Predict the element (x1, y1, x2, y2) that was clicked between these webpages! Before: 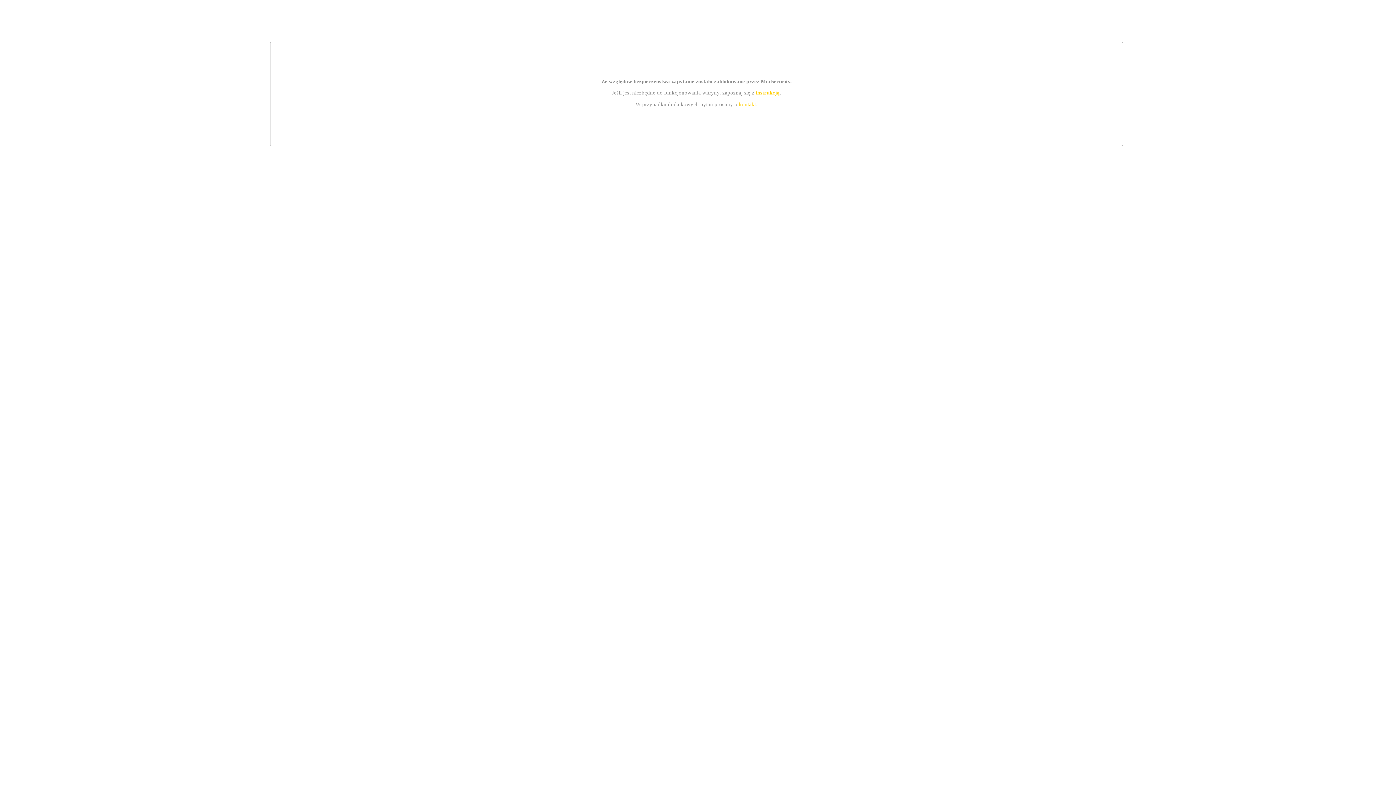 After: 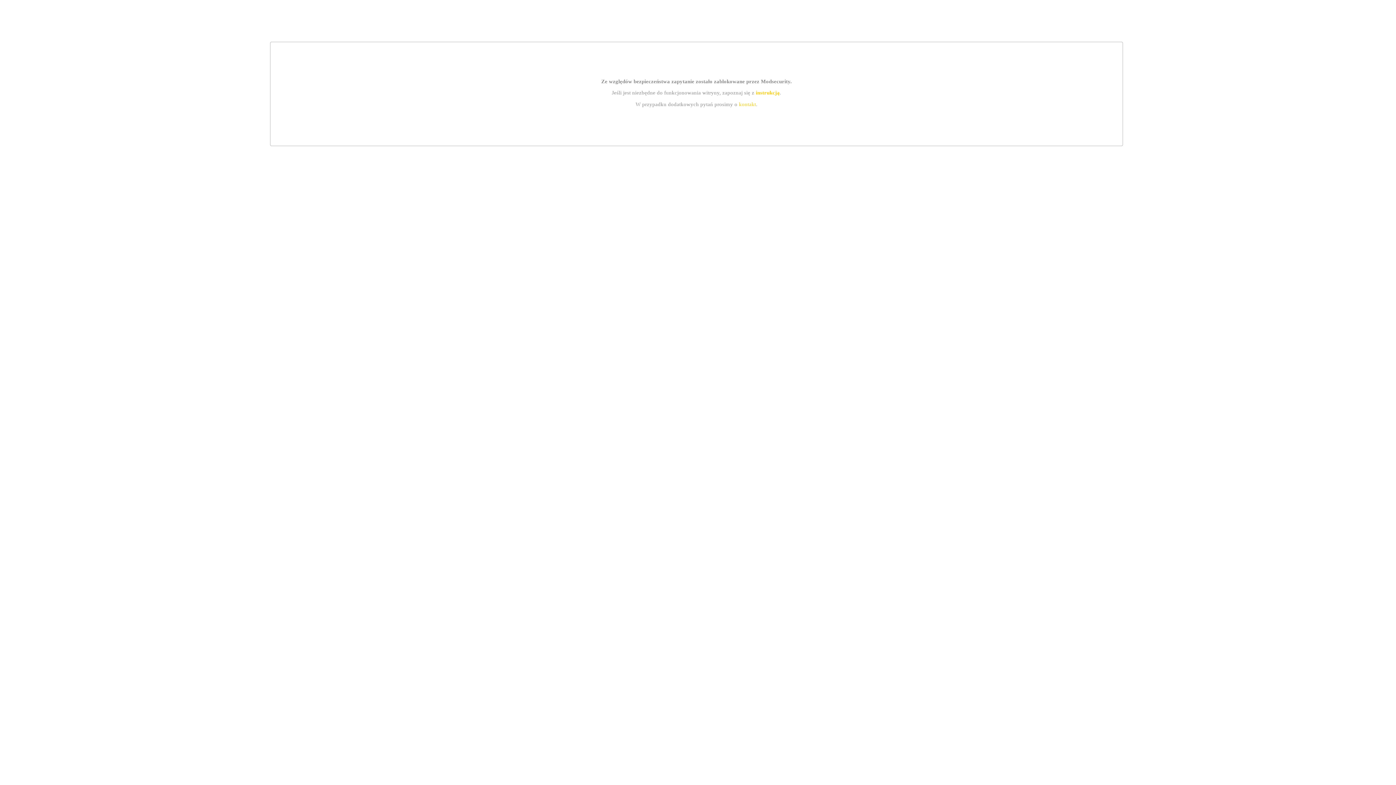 Action: label: instrukcją bbox: (755, 89, 779, 95)